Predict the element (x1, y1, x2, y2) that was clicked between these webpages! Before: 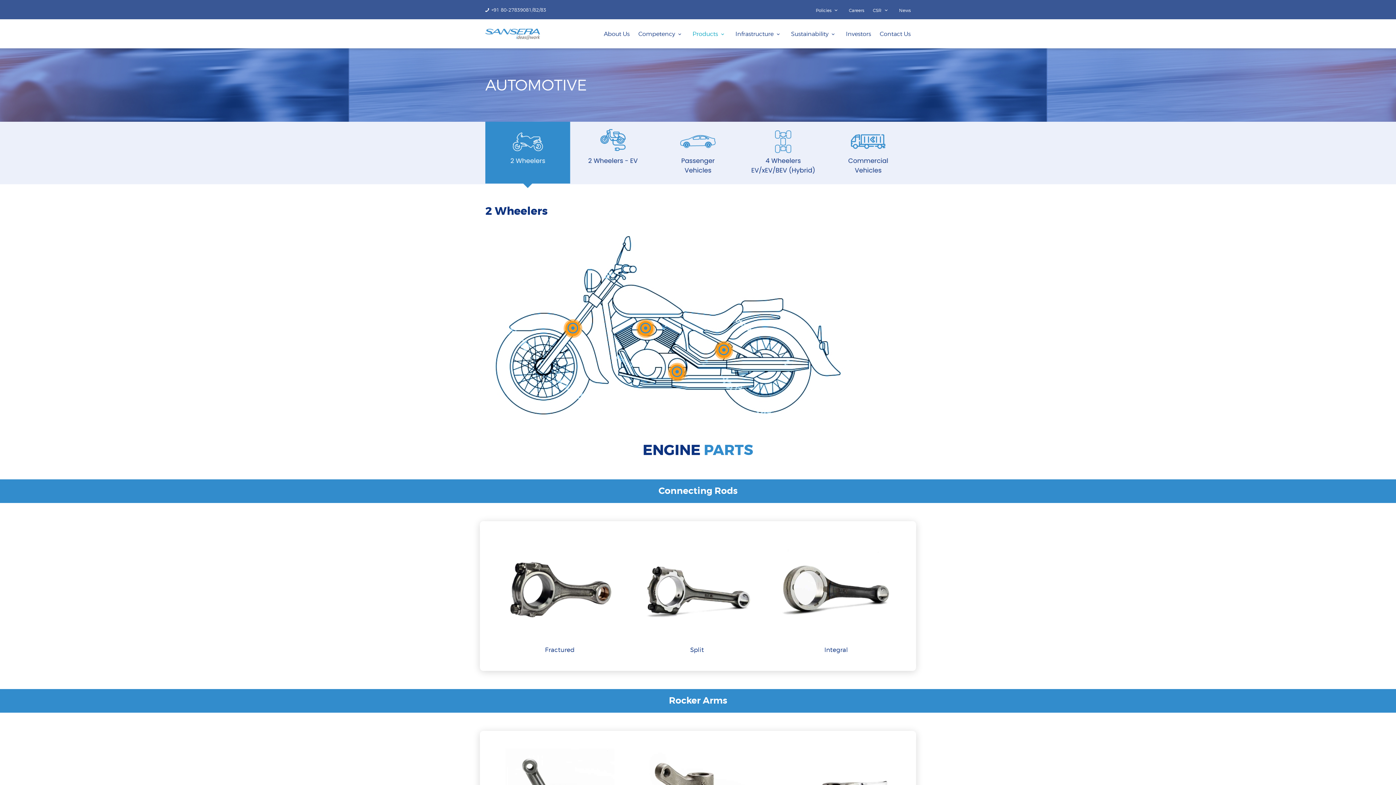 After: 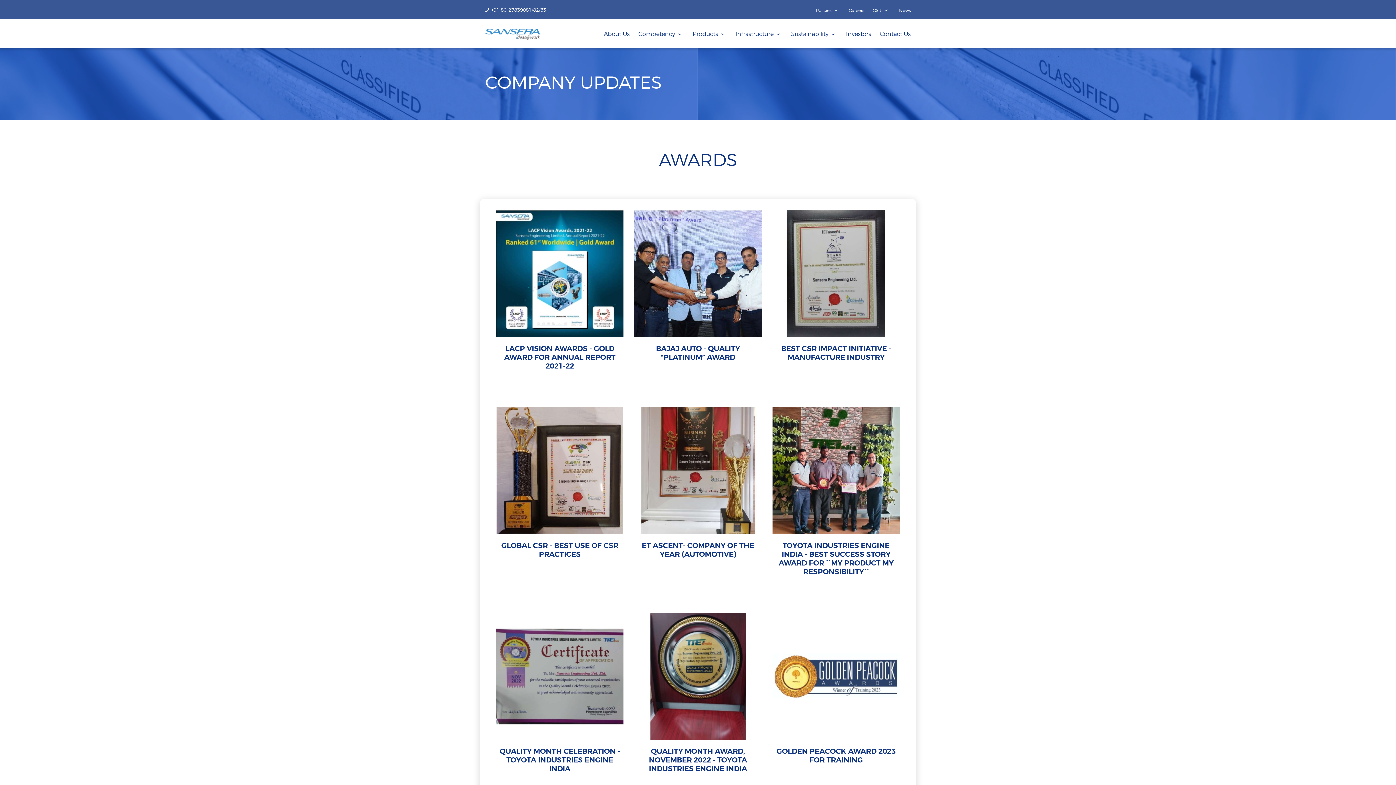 Action: bbox: (890, 4, 910, 15) label: News